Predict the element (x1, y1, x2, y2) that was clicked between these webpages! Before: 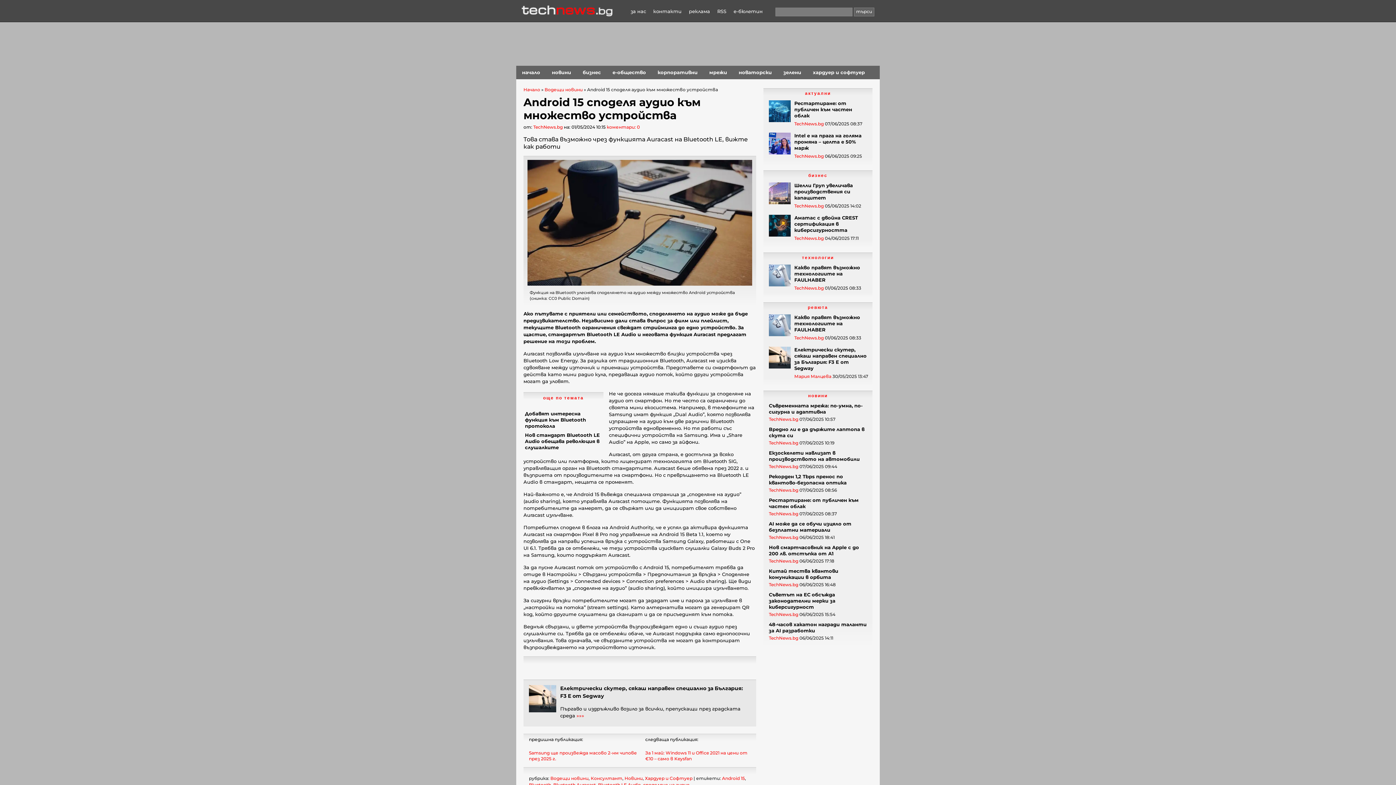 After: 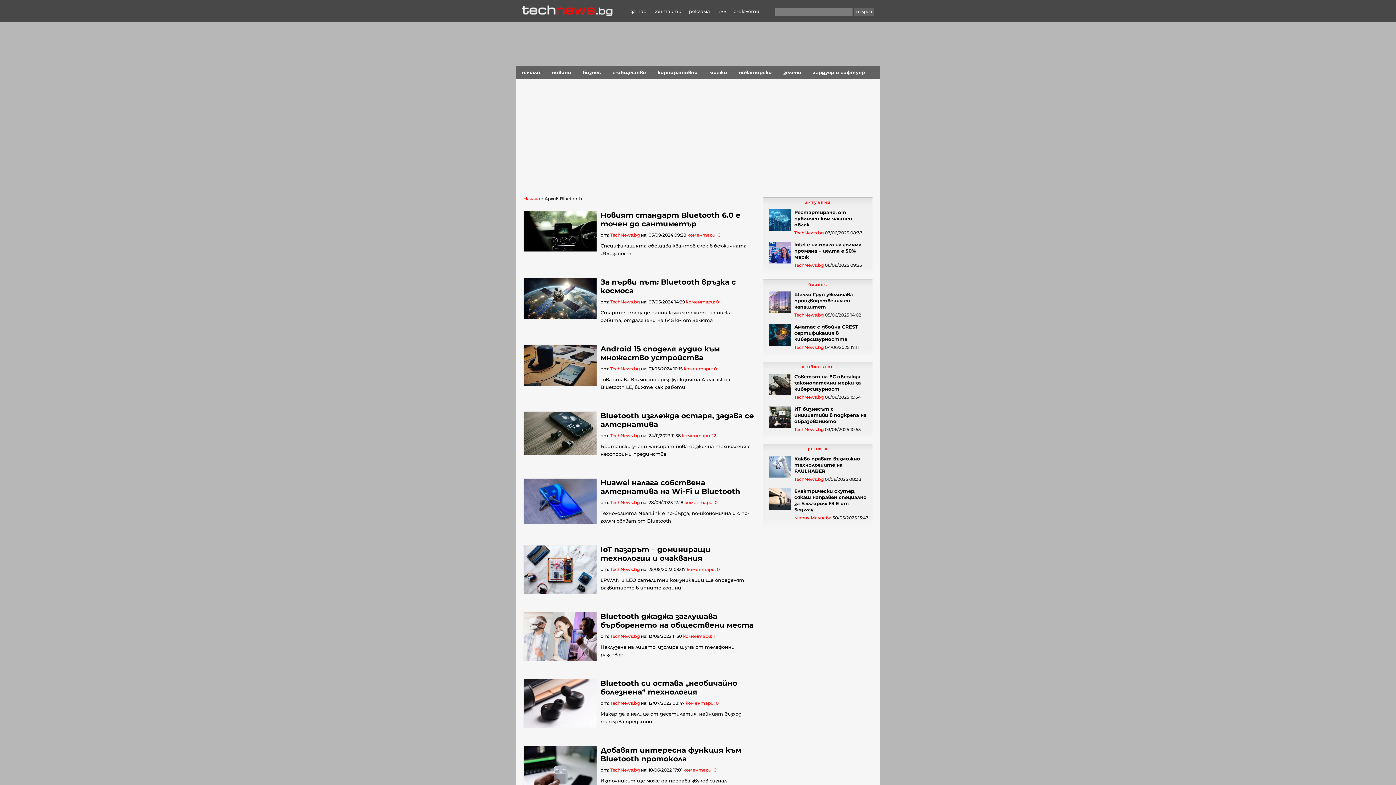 Action: label: Bluetooth bbox: (529, 782, 551, 787)